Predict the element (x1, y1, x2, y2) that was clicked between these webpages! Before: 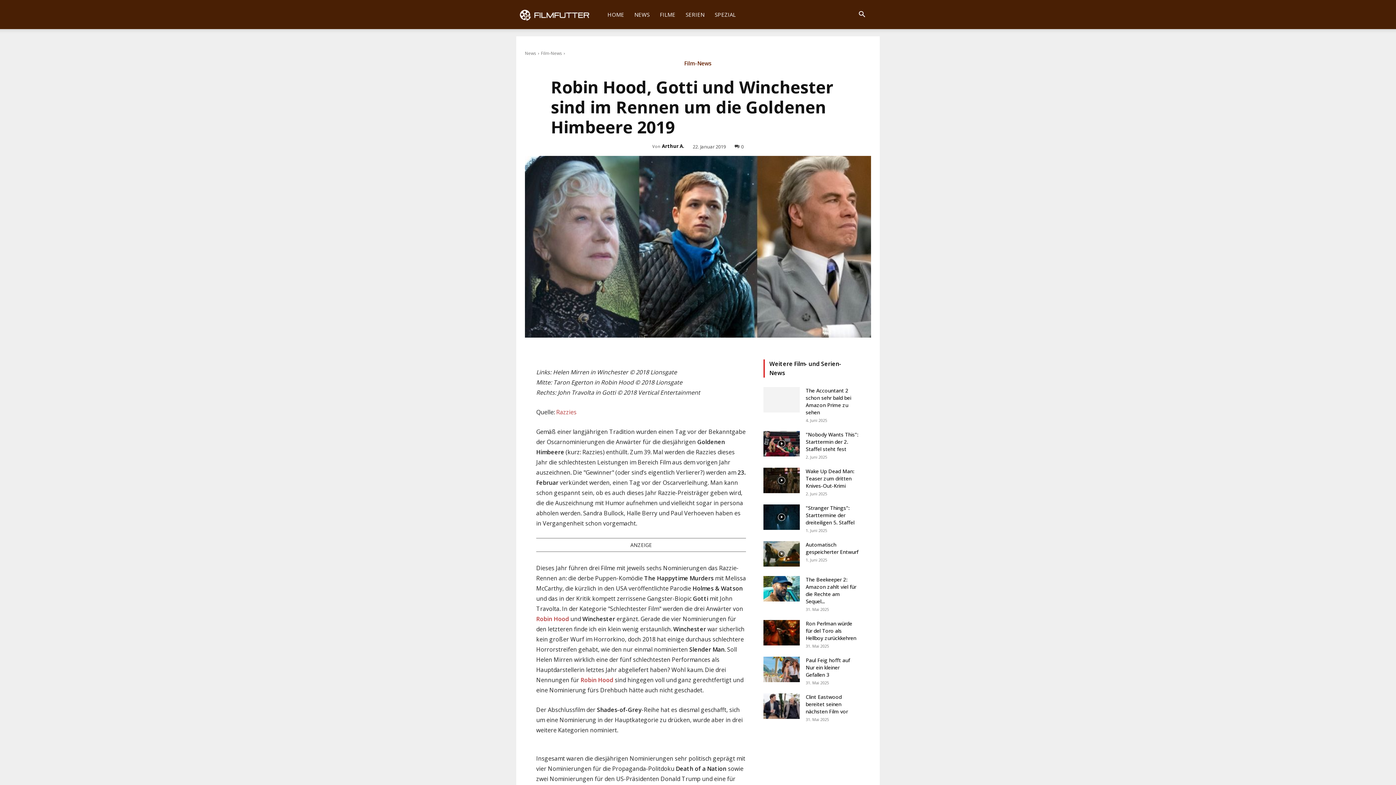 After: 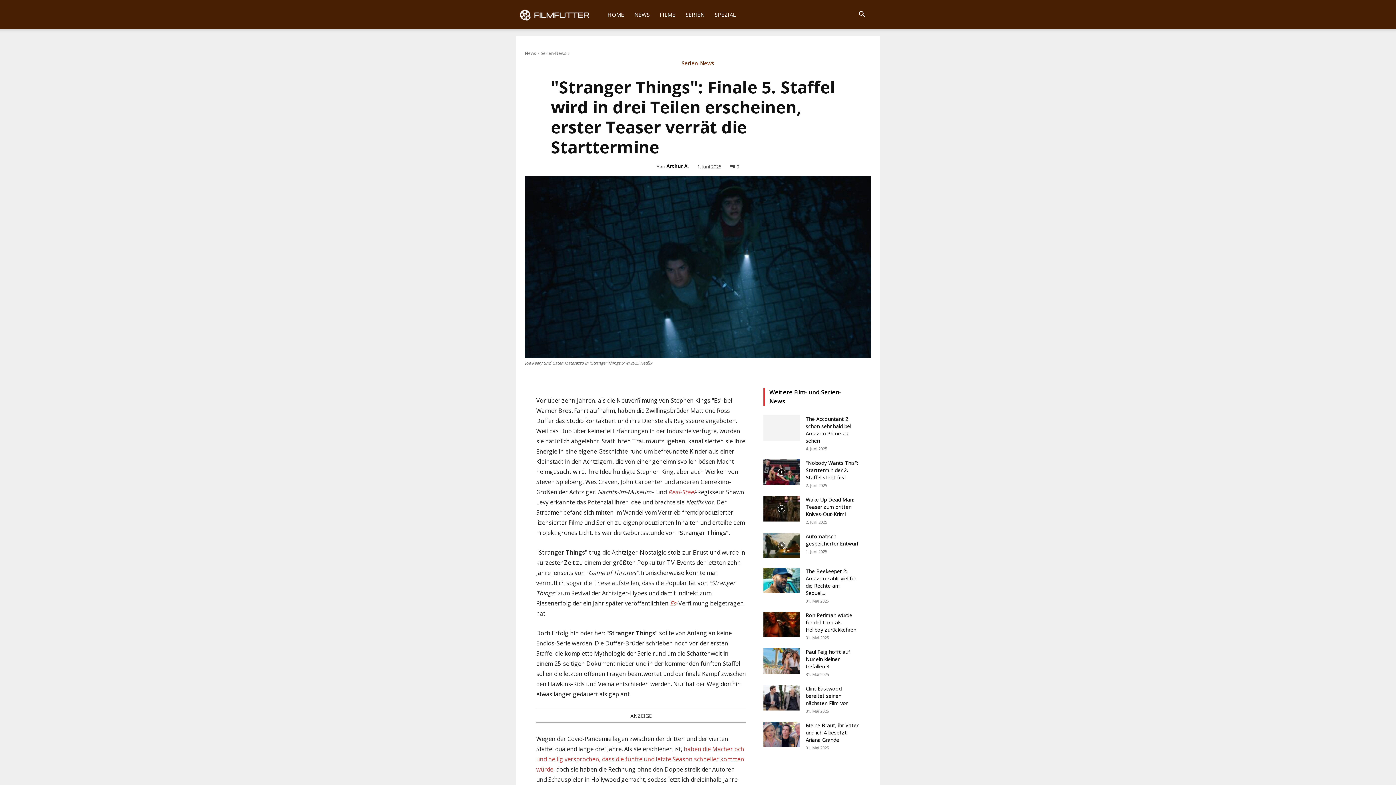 Action: bbox: (763, 504, 800, 530)